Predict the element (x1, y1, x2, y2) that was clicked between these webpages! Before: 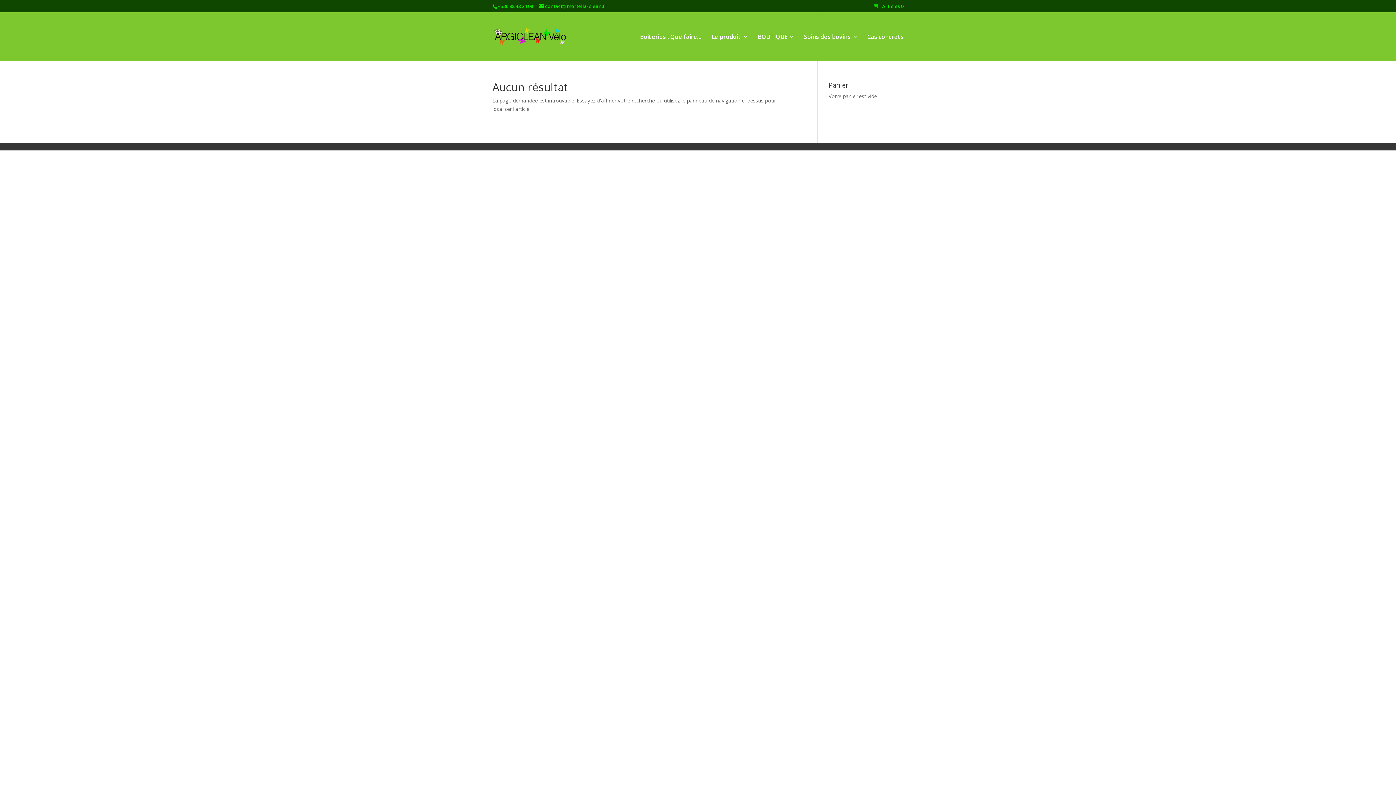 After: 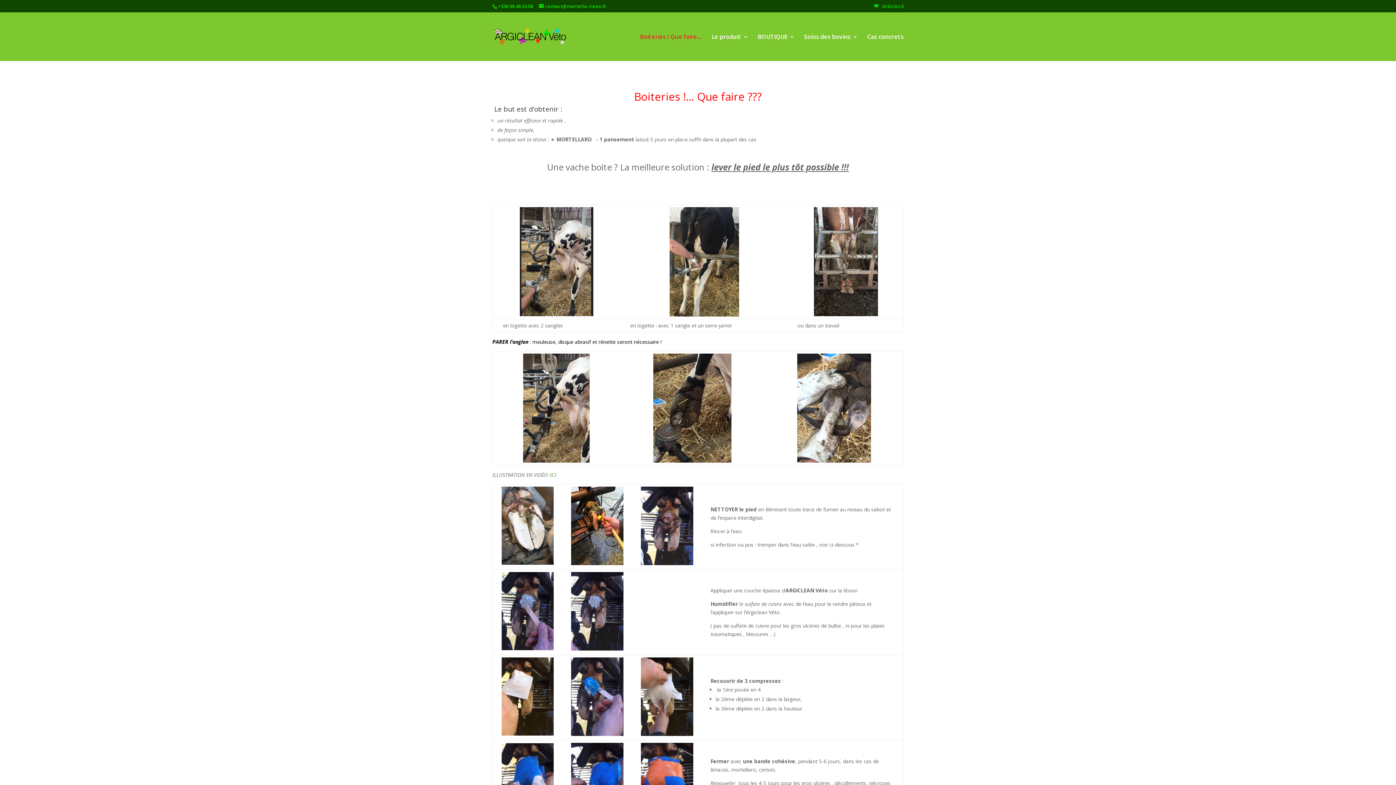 Action: label: Boiteries ! Que faire… bbox: (640, 34, 702, 60)